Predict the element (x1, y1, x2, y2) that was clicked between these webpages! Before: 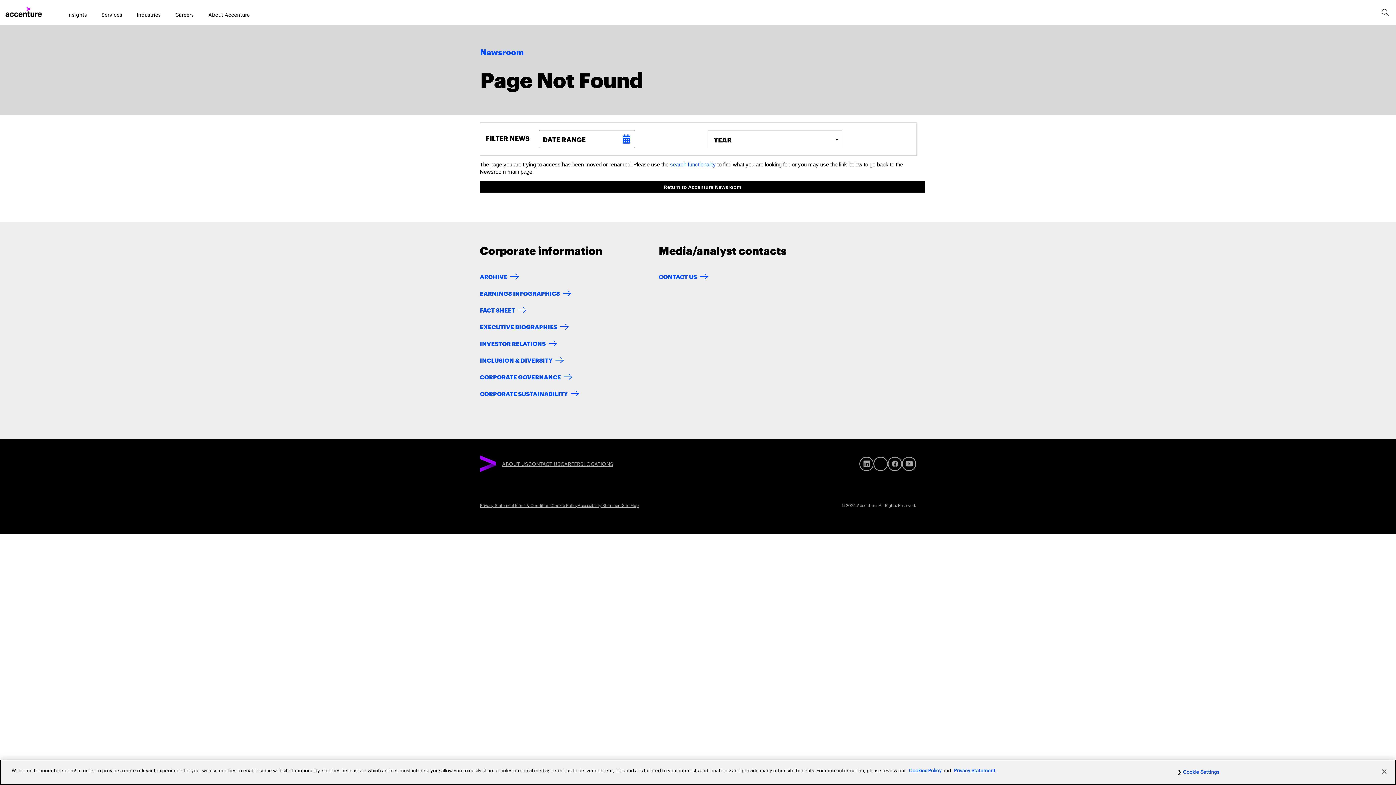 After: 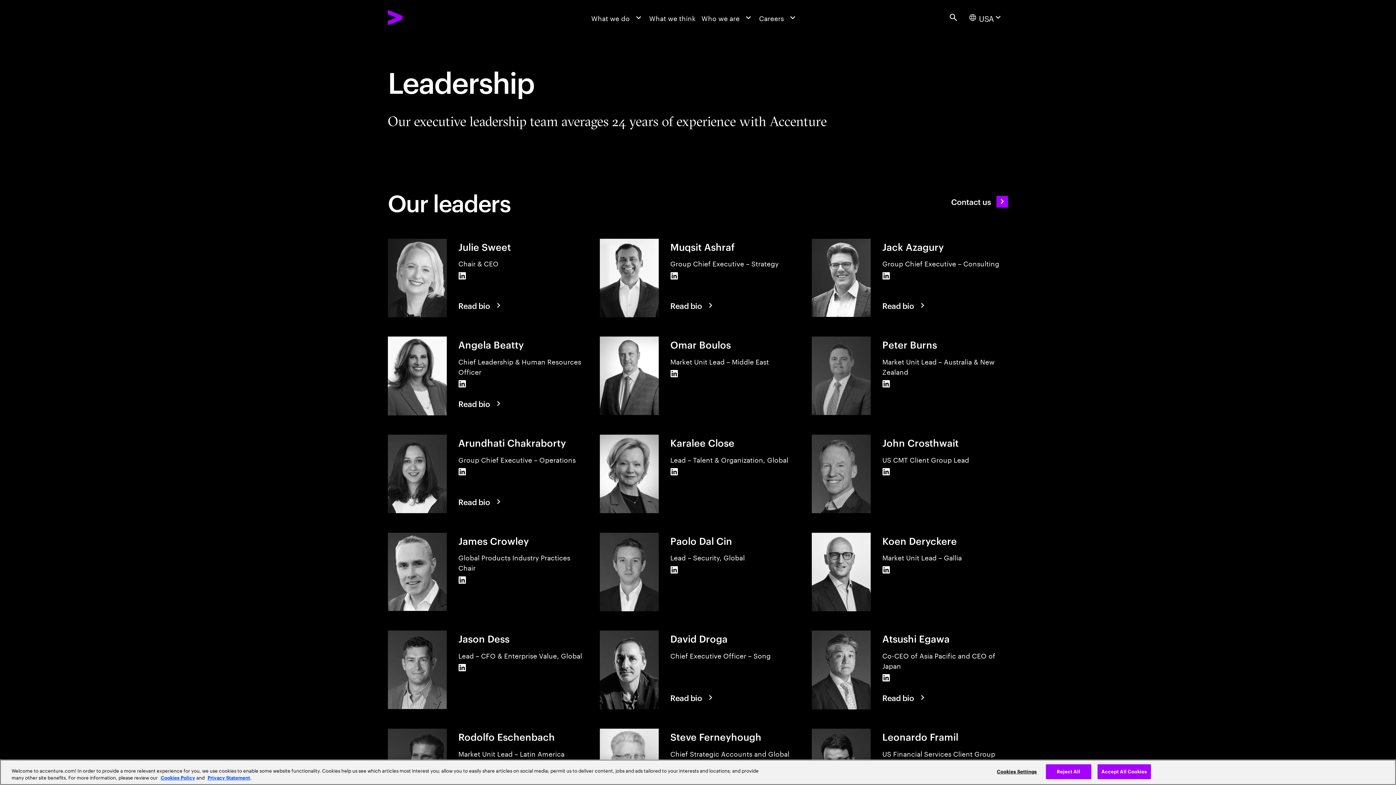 Action: label: EXECUTIVE BIOGRAPHIES bbox: (480, 322, 572, 330)